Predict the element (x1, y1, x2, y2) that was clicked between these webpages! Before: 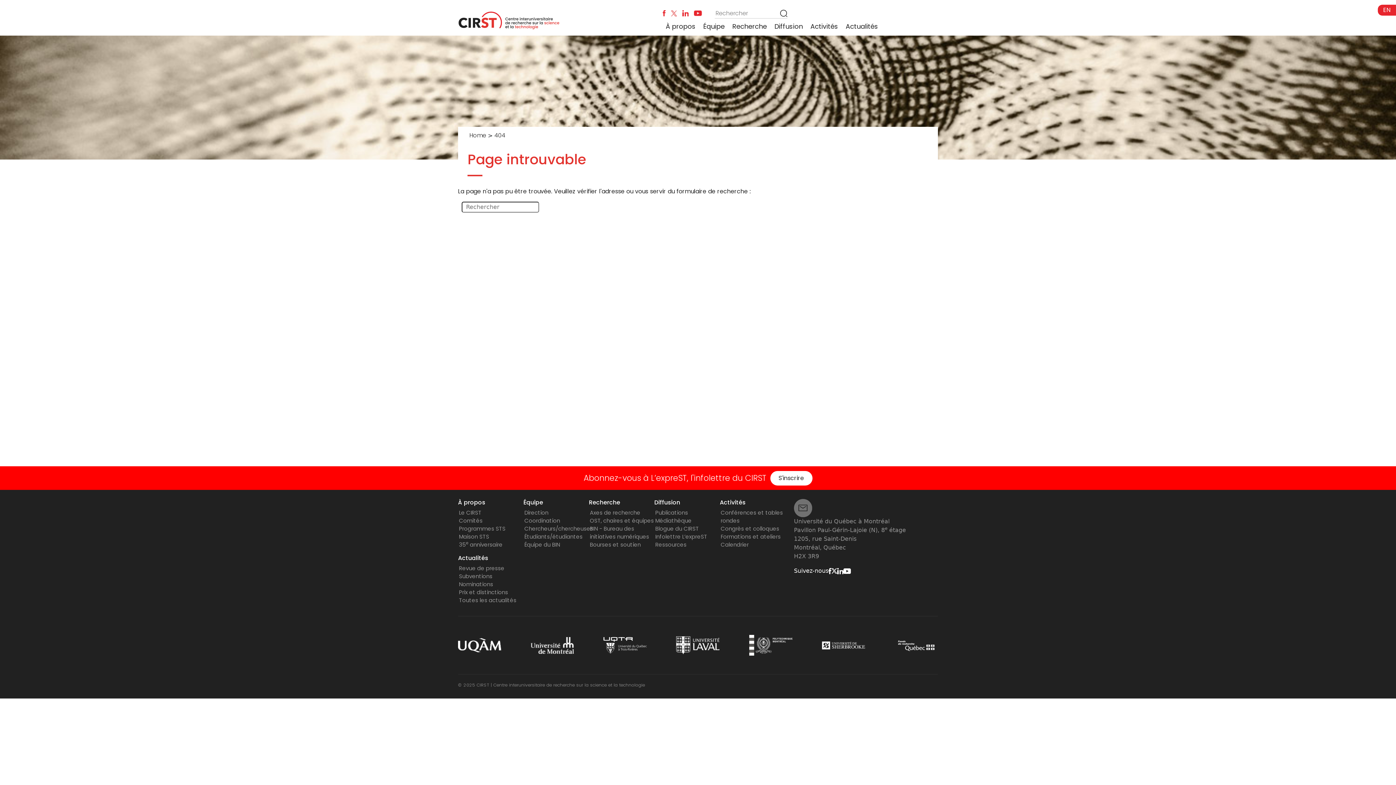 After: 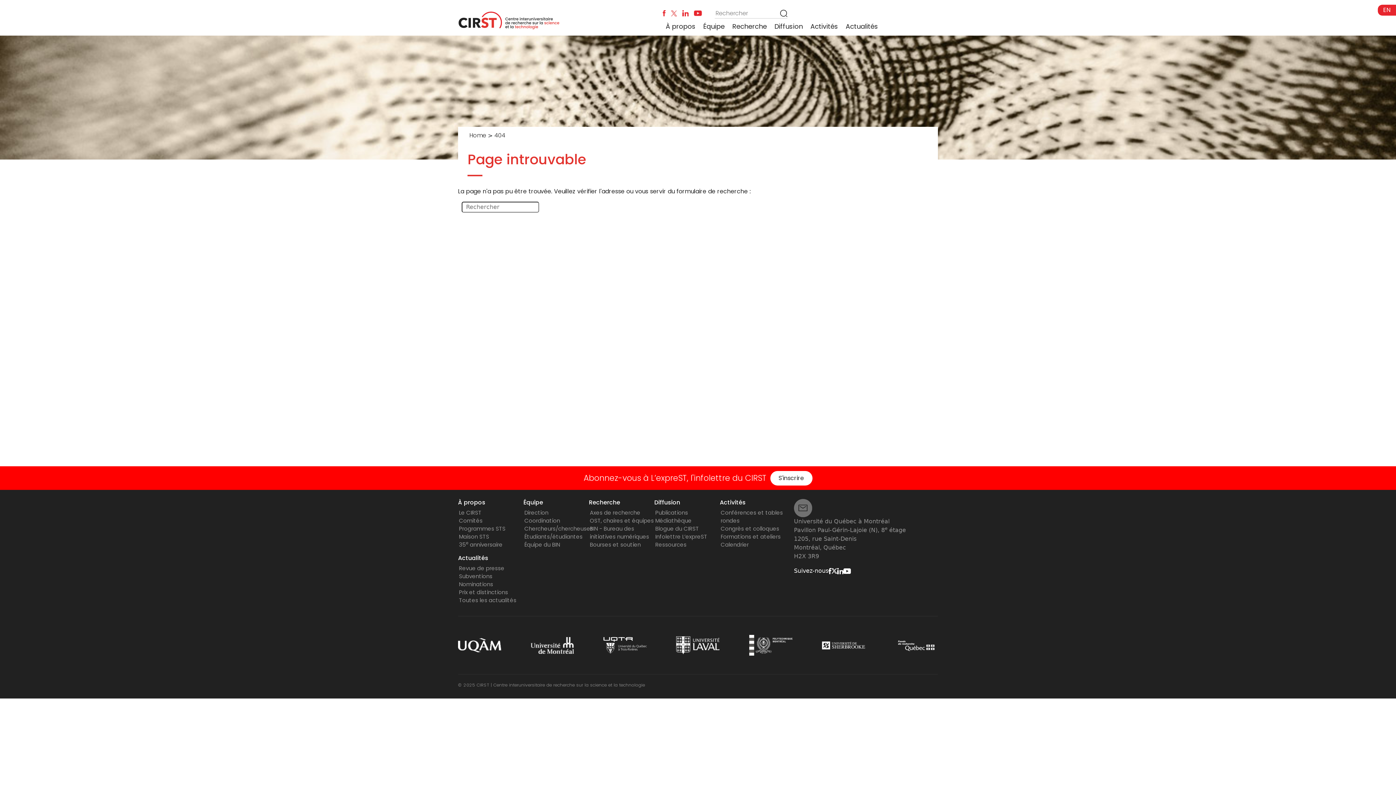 Action: bbox: (843, 567, 851, 574)